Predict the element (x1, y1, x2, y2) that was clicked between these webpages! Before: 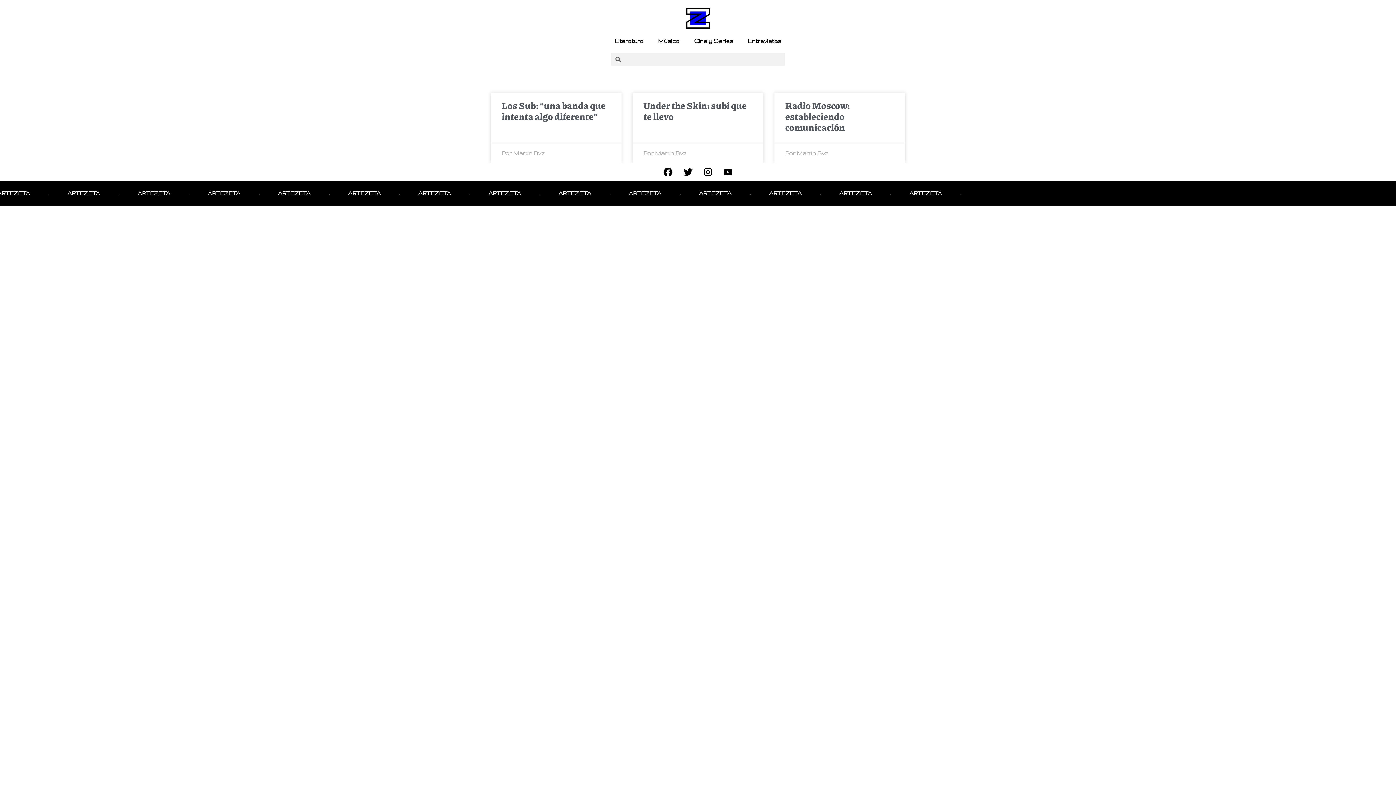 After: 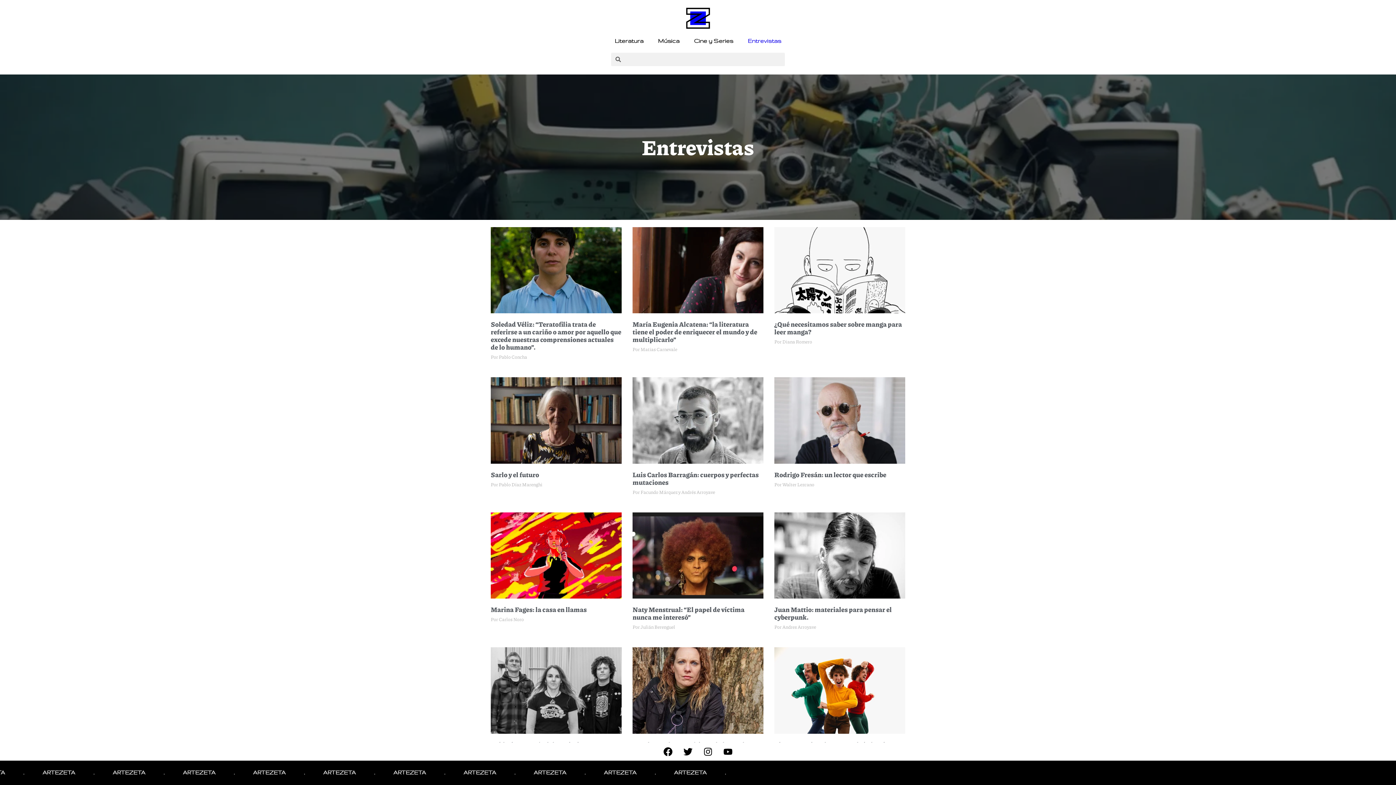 Action: bbox: (740, 32, 788, 49) label: Entrevistas